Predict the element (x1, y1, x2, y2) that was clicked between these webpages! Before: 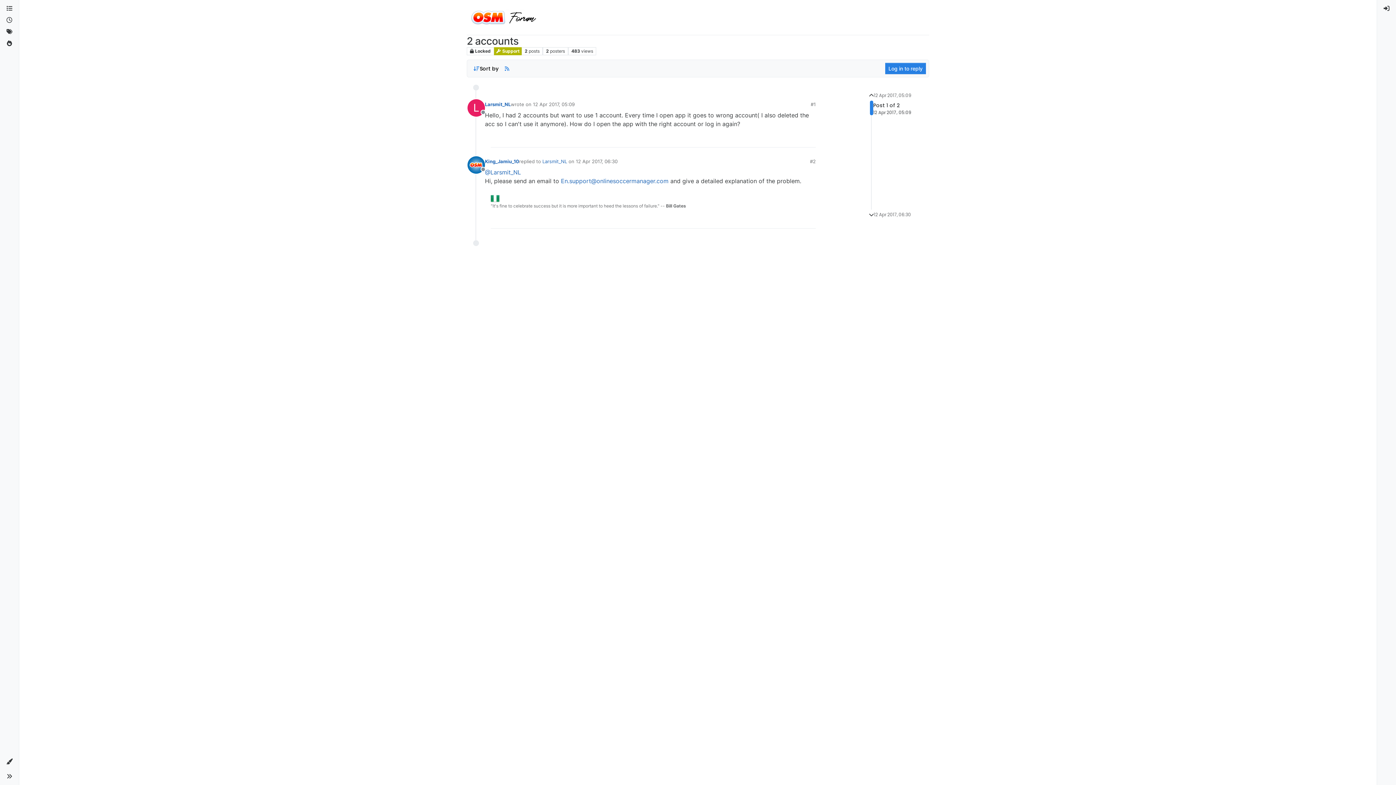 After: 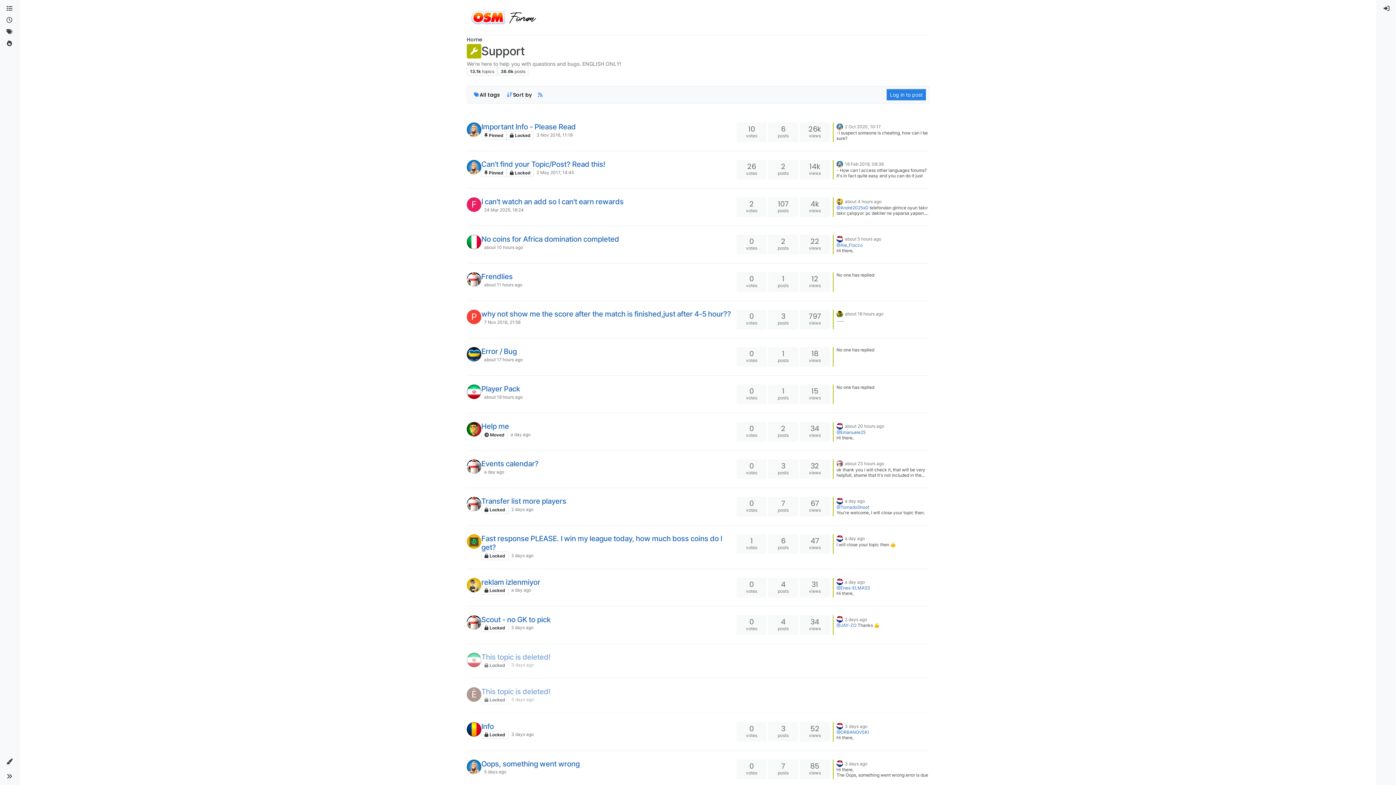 Action: label:  Support bbox: (494, 47, 521, 55)